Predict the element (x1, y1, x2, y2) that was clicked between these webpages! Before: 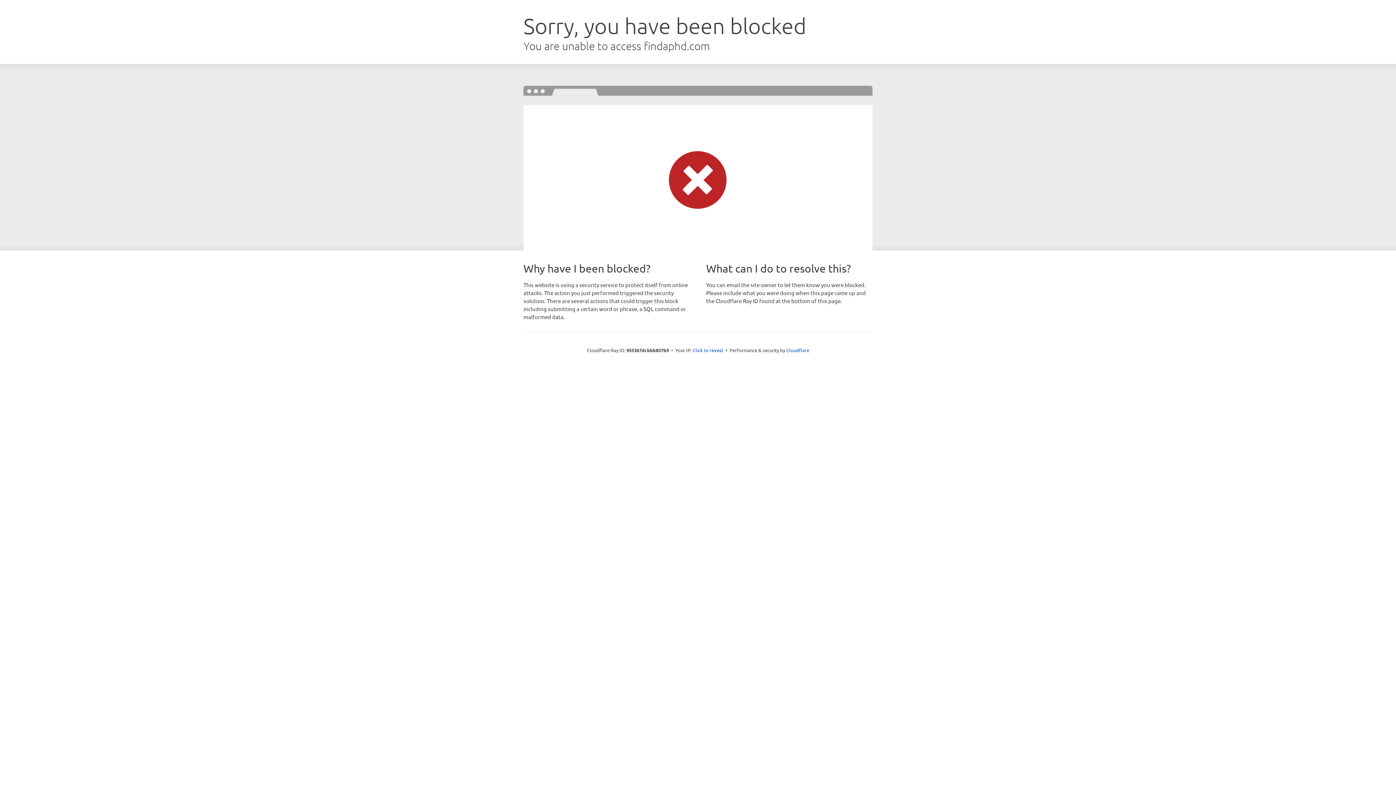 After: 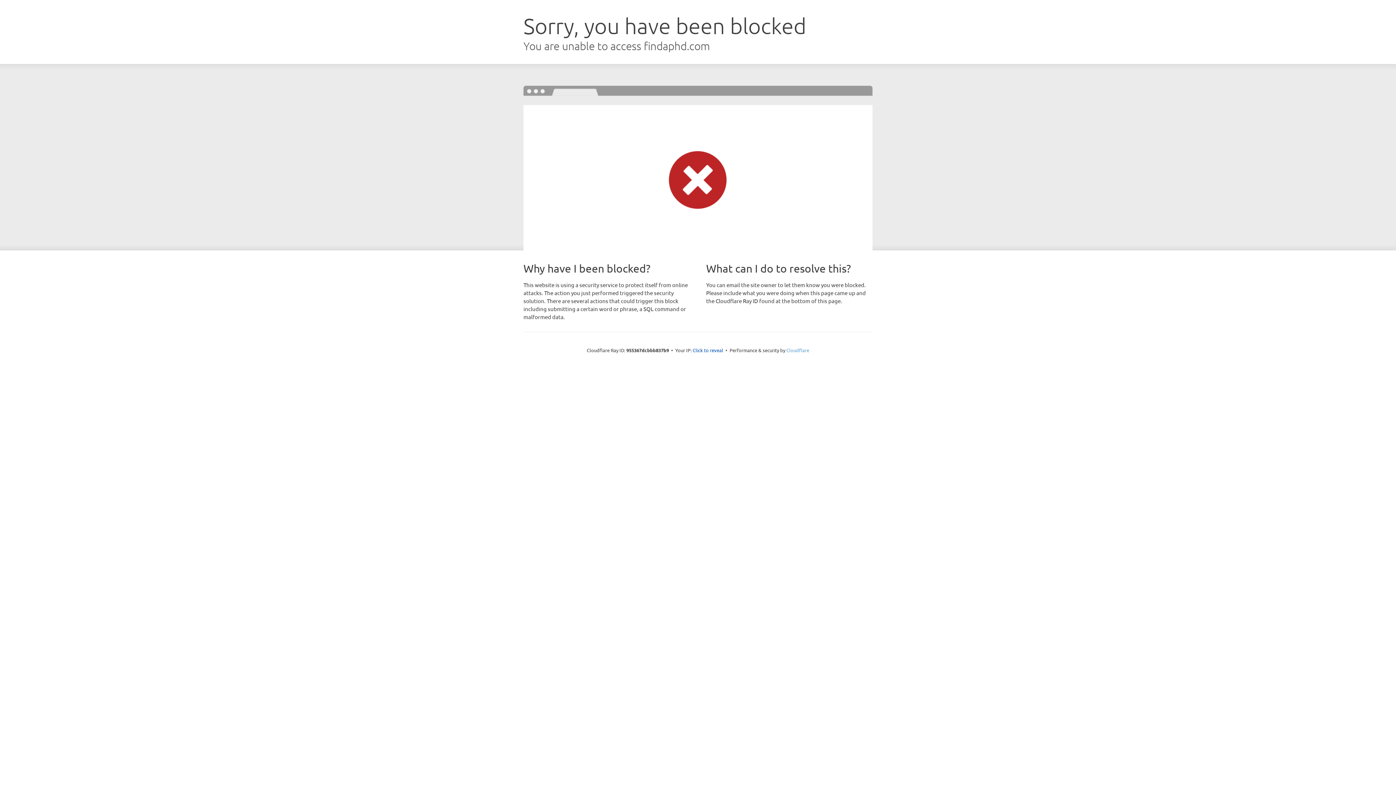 Action: bbox: (786, 347, 809, 353) label: Cloudflare